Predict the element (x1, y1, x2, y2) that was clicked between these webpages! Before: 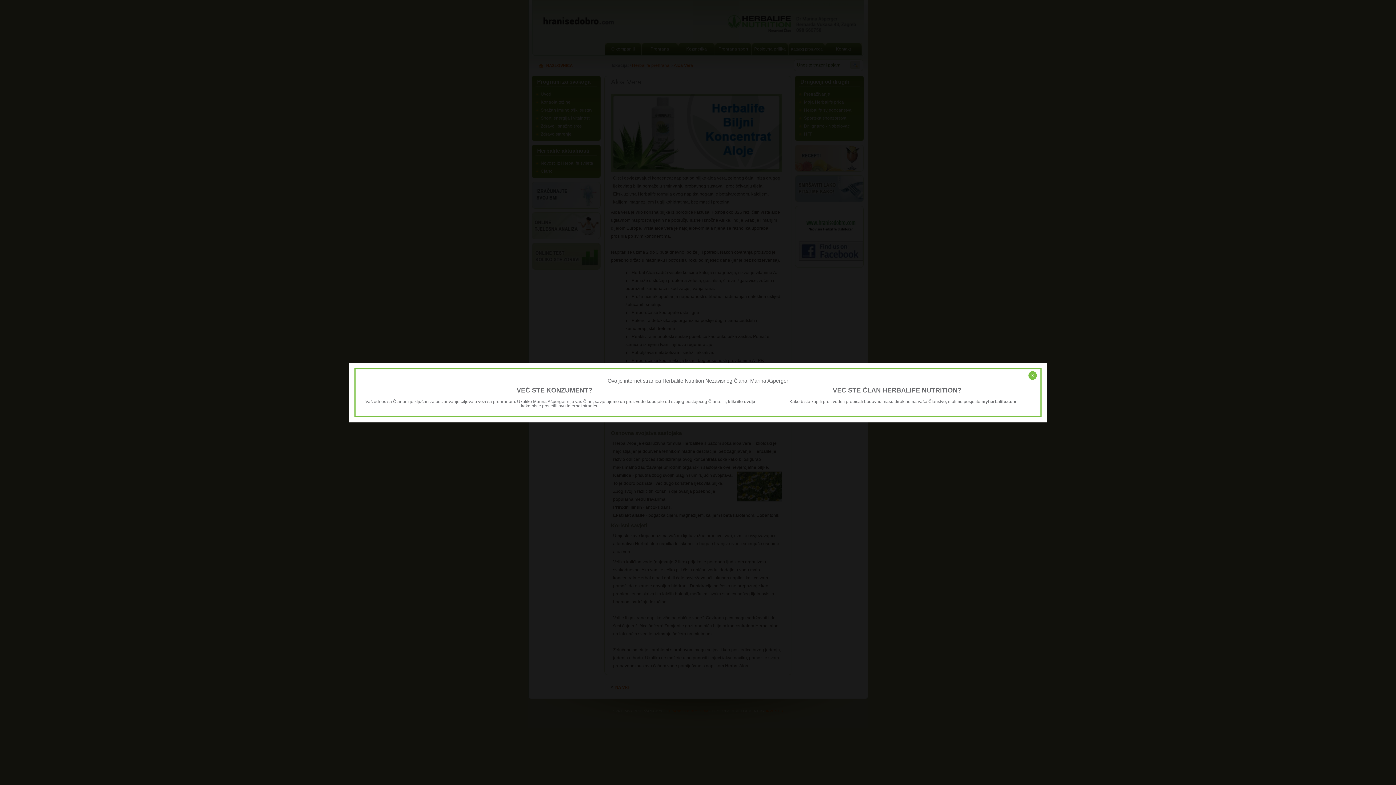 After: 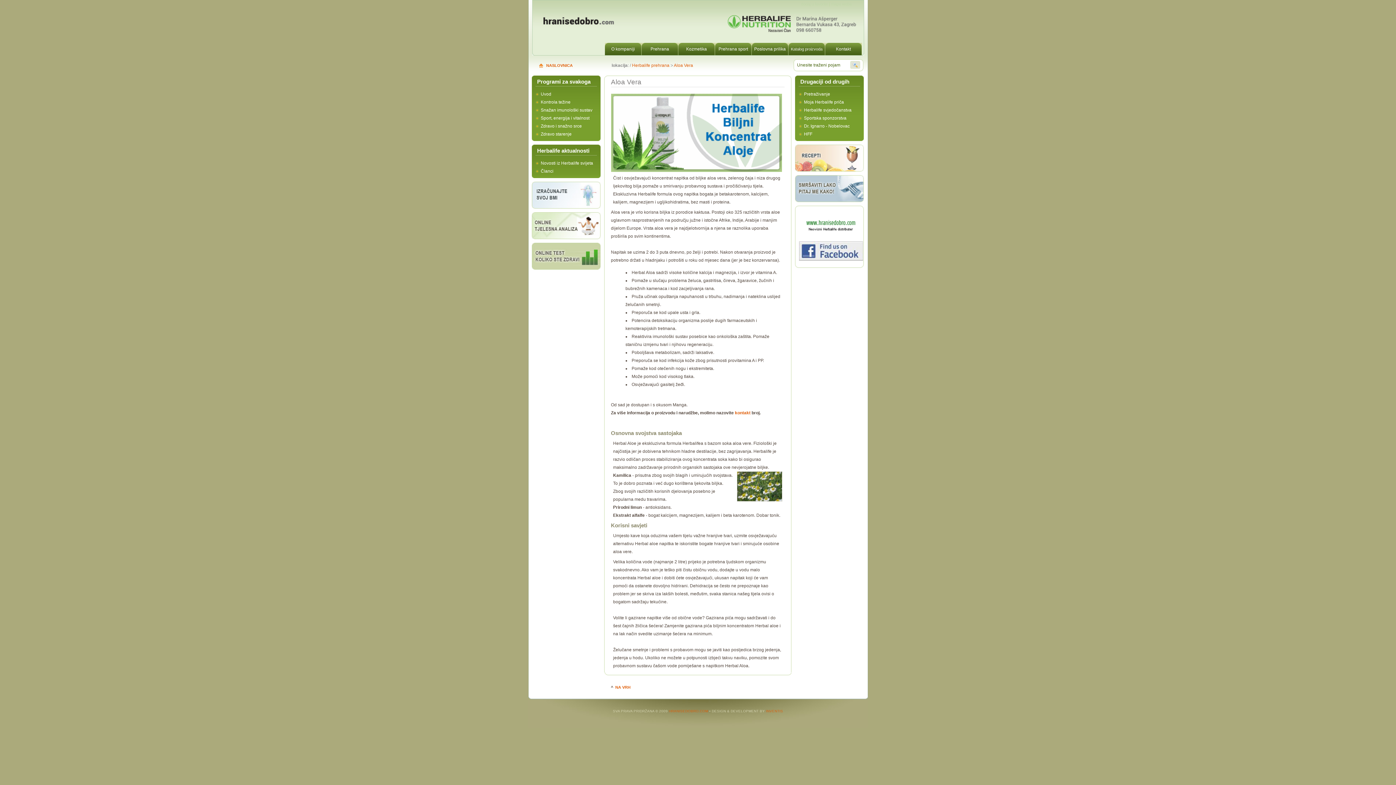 Action: bbox: (728, 399, 755, 404) label: kliknite ovdje